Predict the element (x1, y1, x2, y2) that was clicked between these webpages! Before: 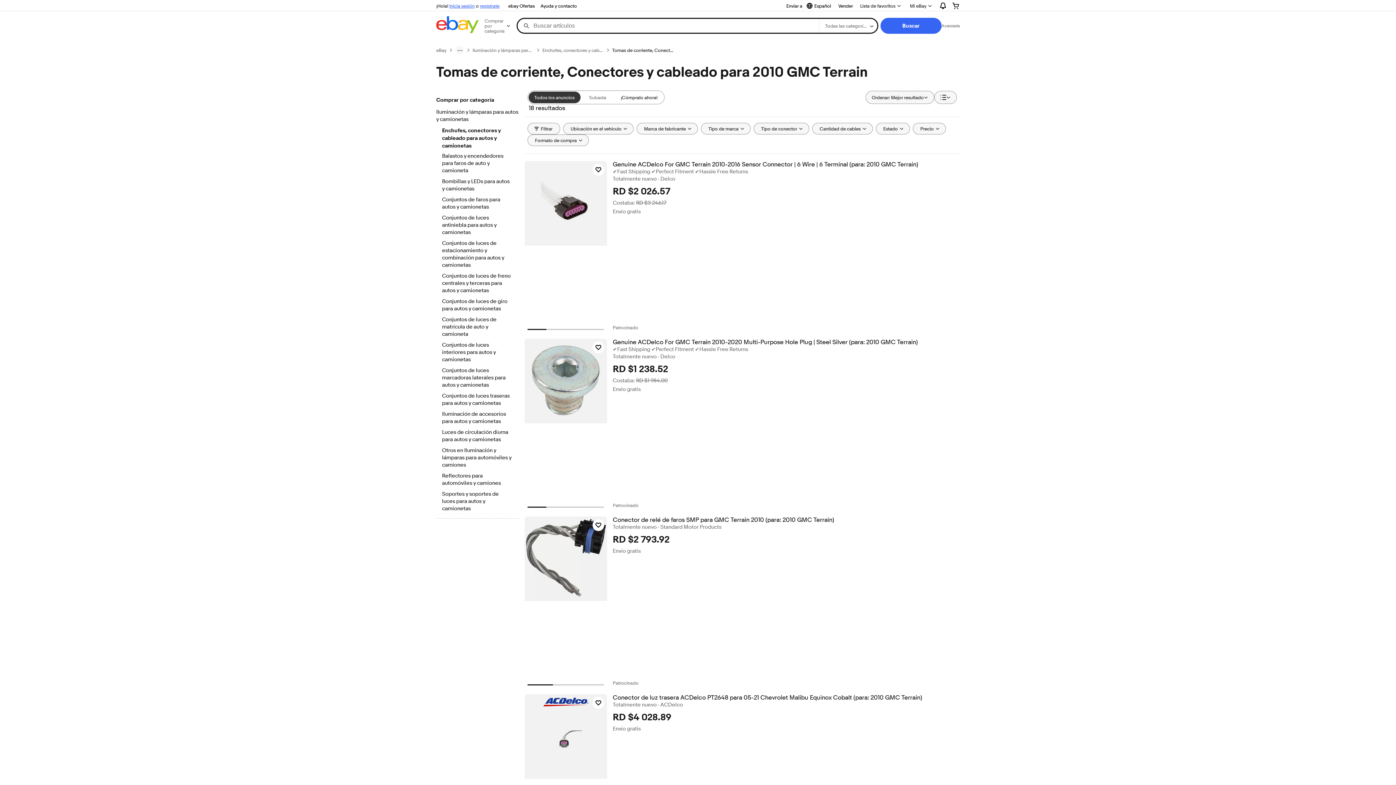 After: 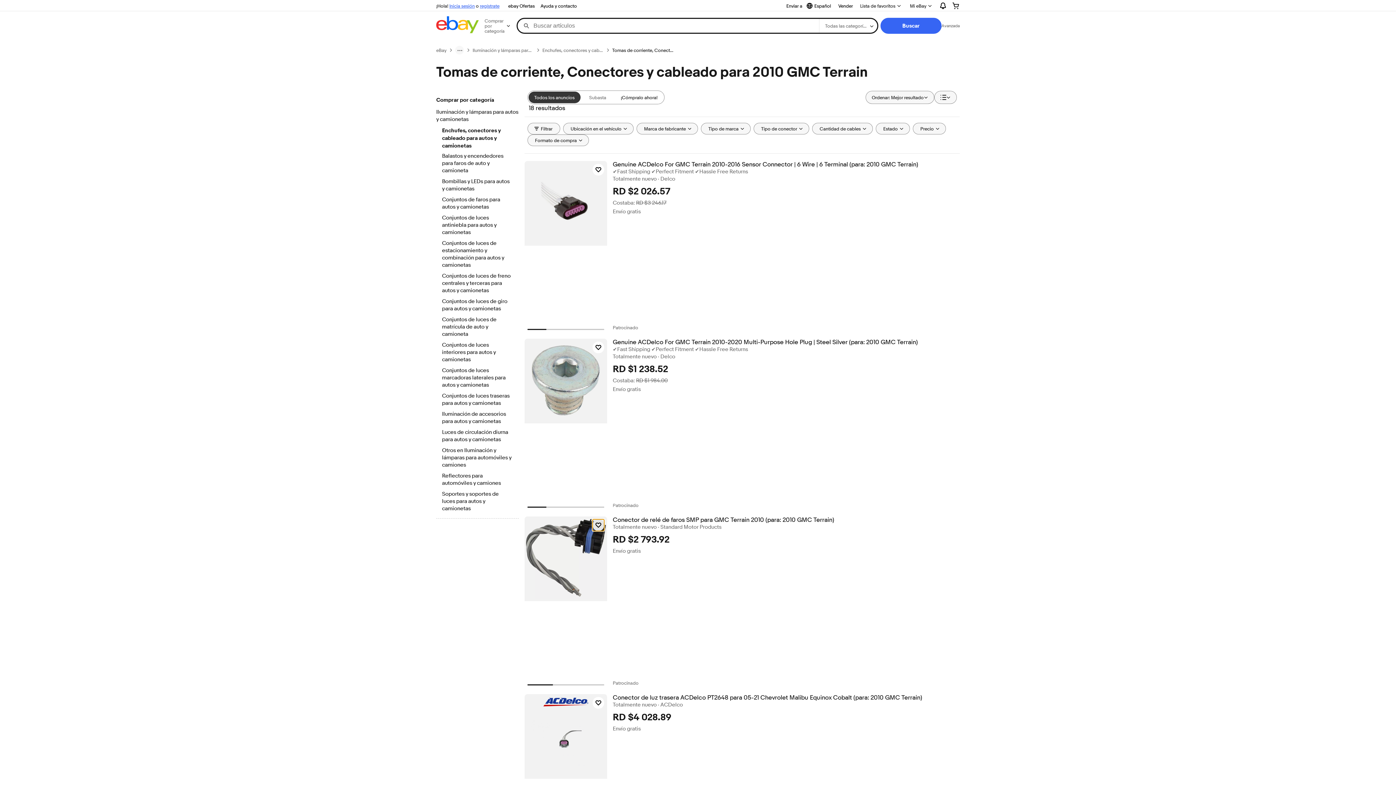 Action: bbox: (592, 519, 604, 531) label: Haz clic para marcar como favorito: Conector de relé de faros SMP para GMC Terrain 2010